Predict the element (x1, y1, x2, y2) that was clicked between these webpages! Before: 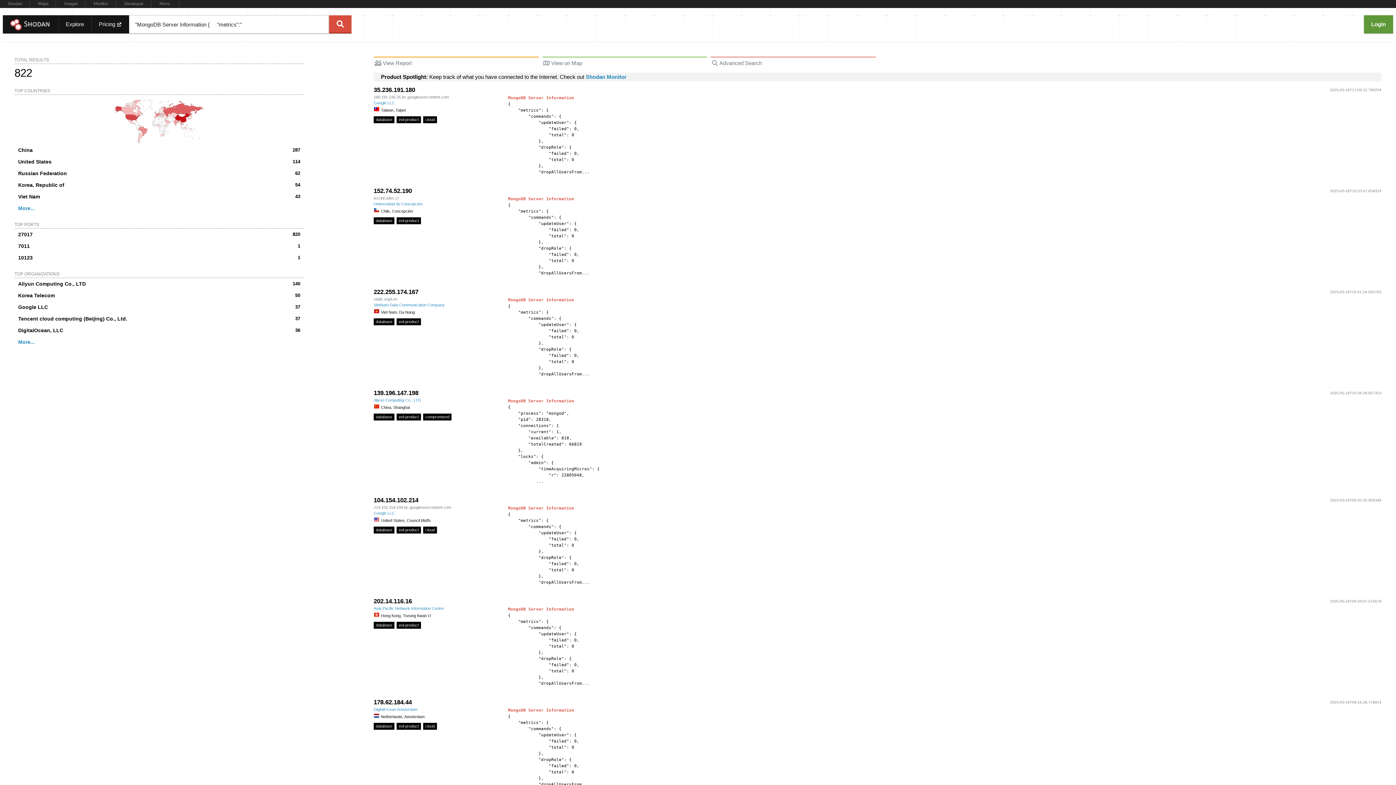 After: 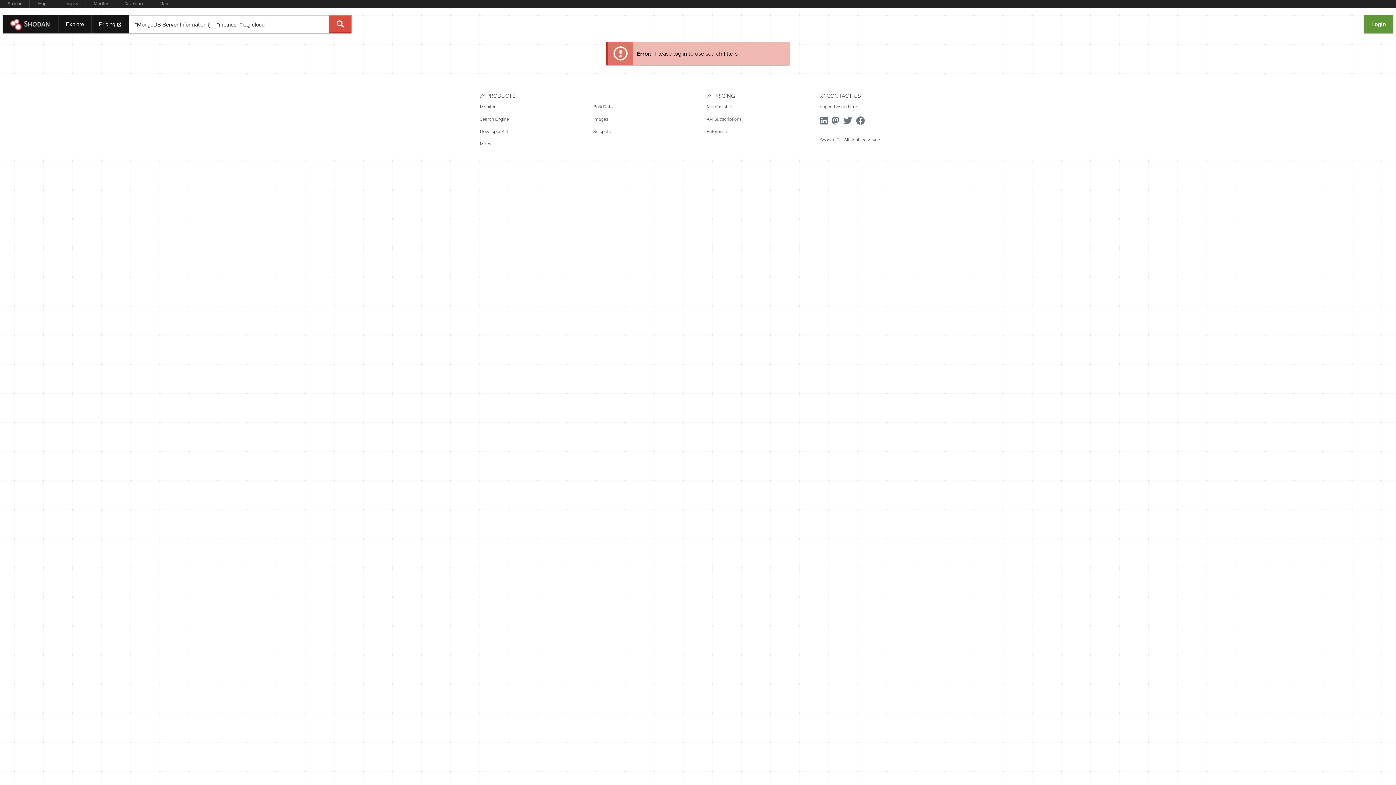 Action: bbox: (423, 526, 437, 533) label: cloud